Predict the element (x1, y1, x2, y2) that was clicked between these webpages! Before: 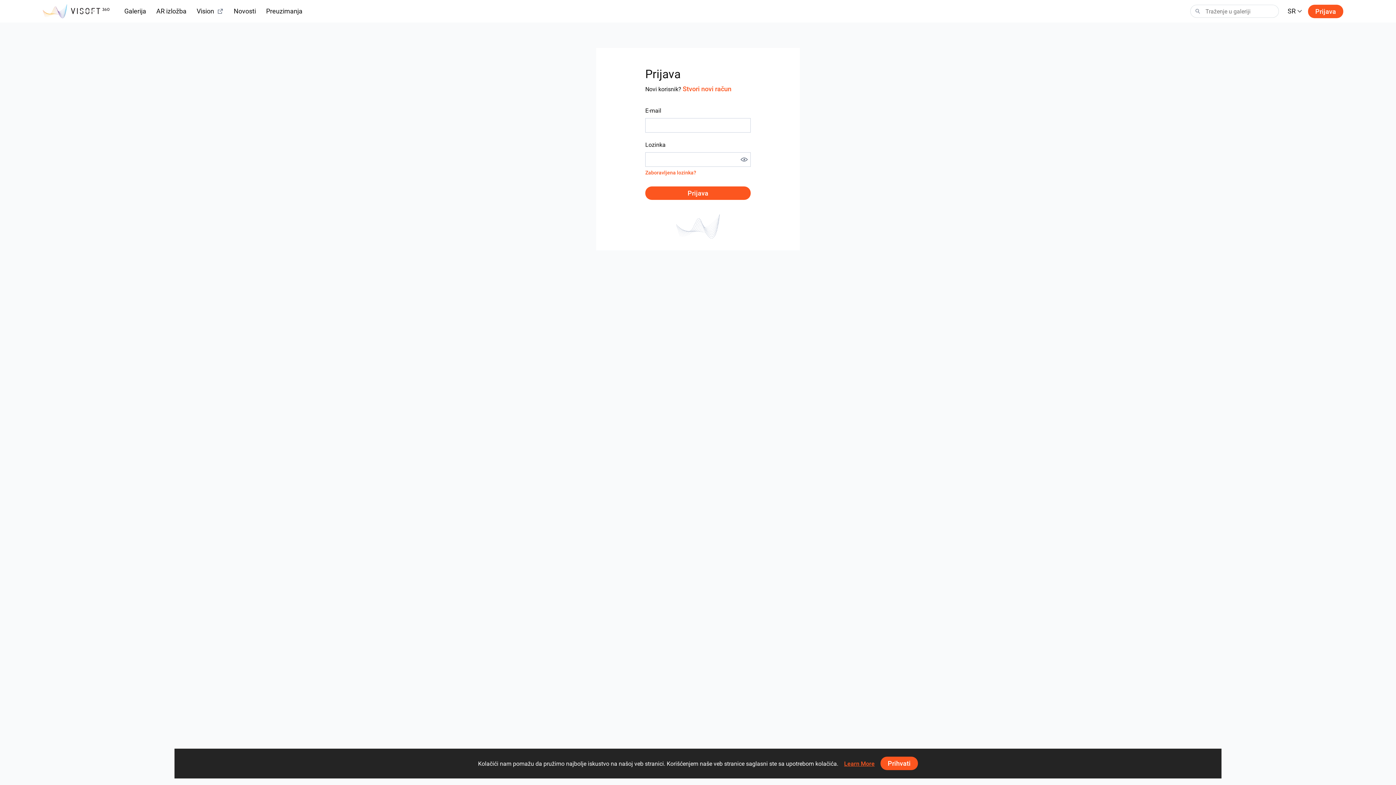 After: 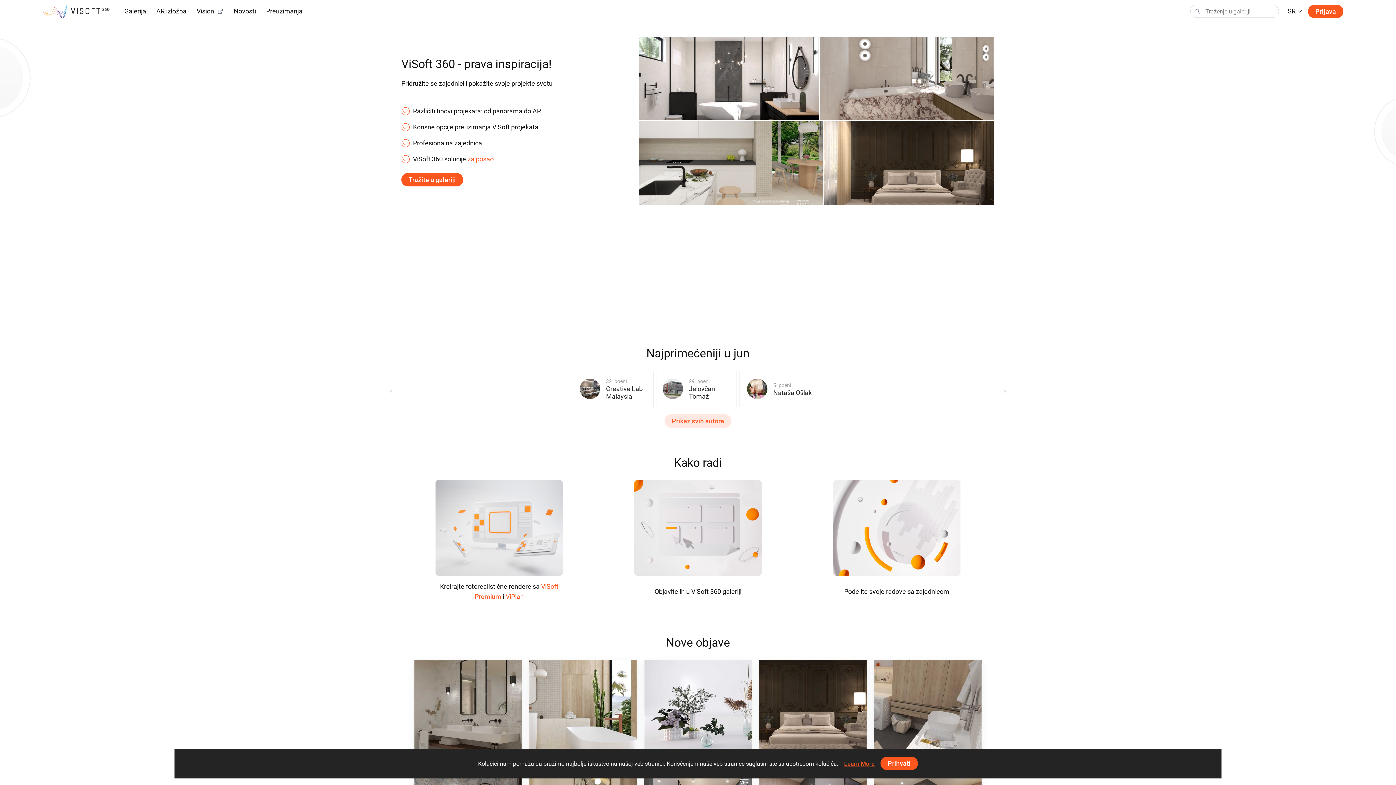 Action: bbox: (41, 3, 112, 19)